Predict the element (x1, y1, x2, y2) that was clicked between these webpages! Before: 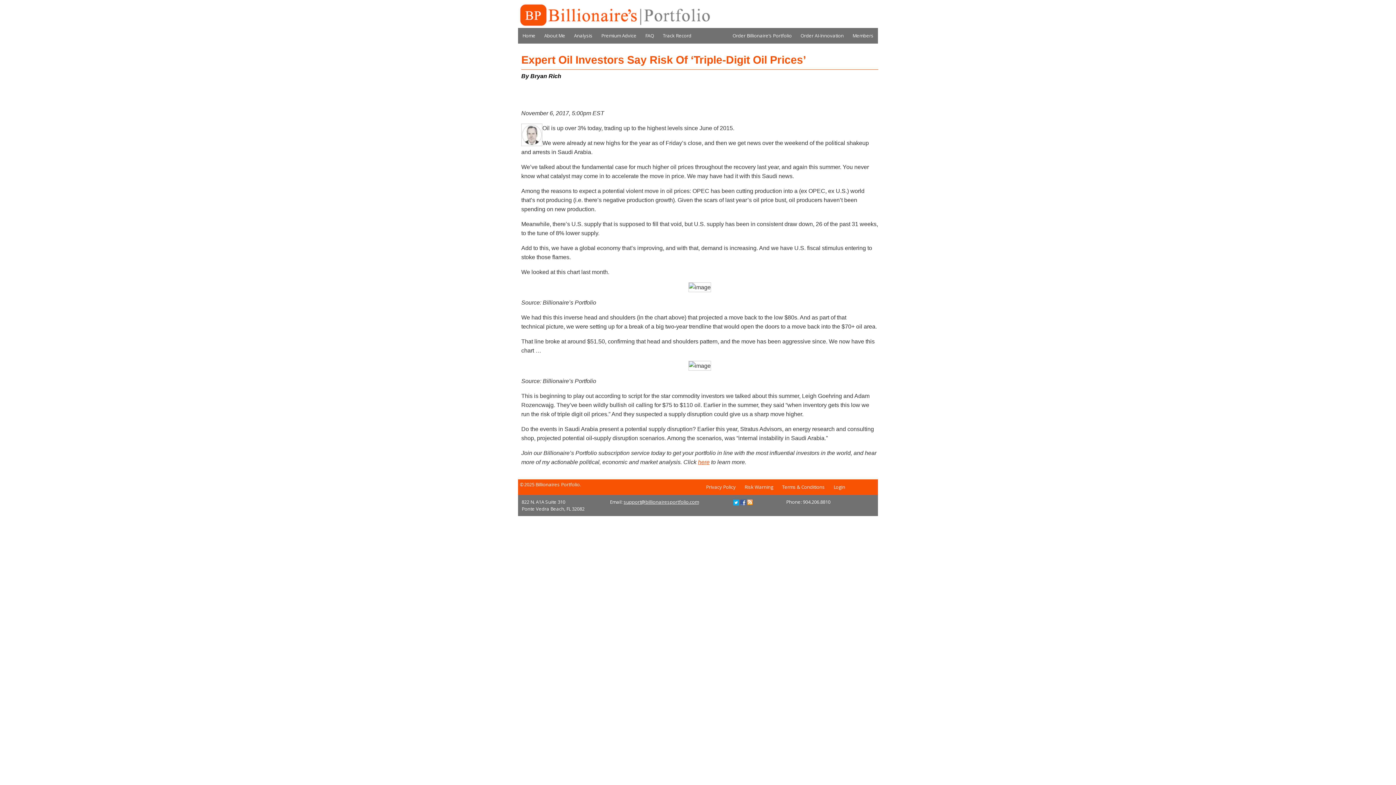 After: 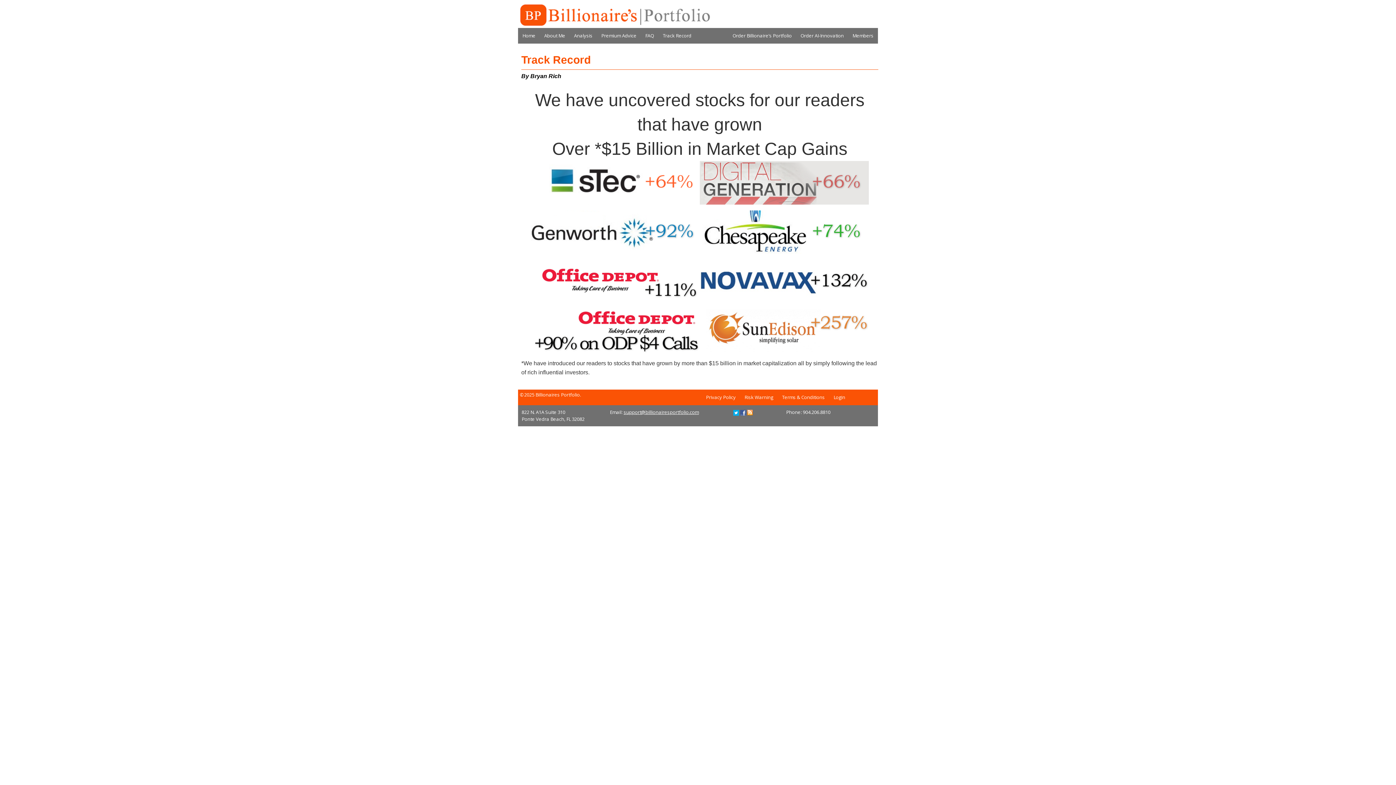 Action: bbox: (658, 28, 696, 43) label: Track Record